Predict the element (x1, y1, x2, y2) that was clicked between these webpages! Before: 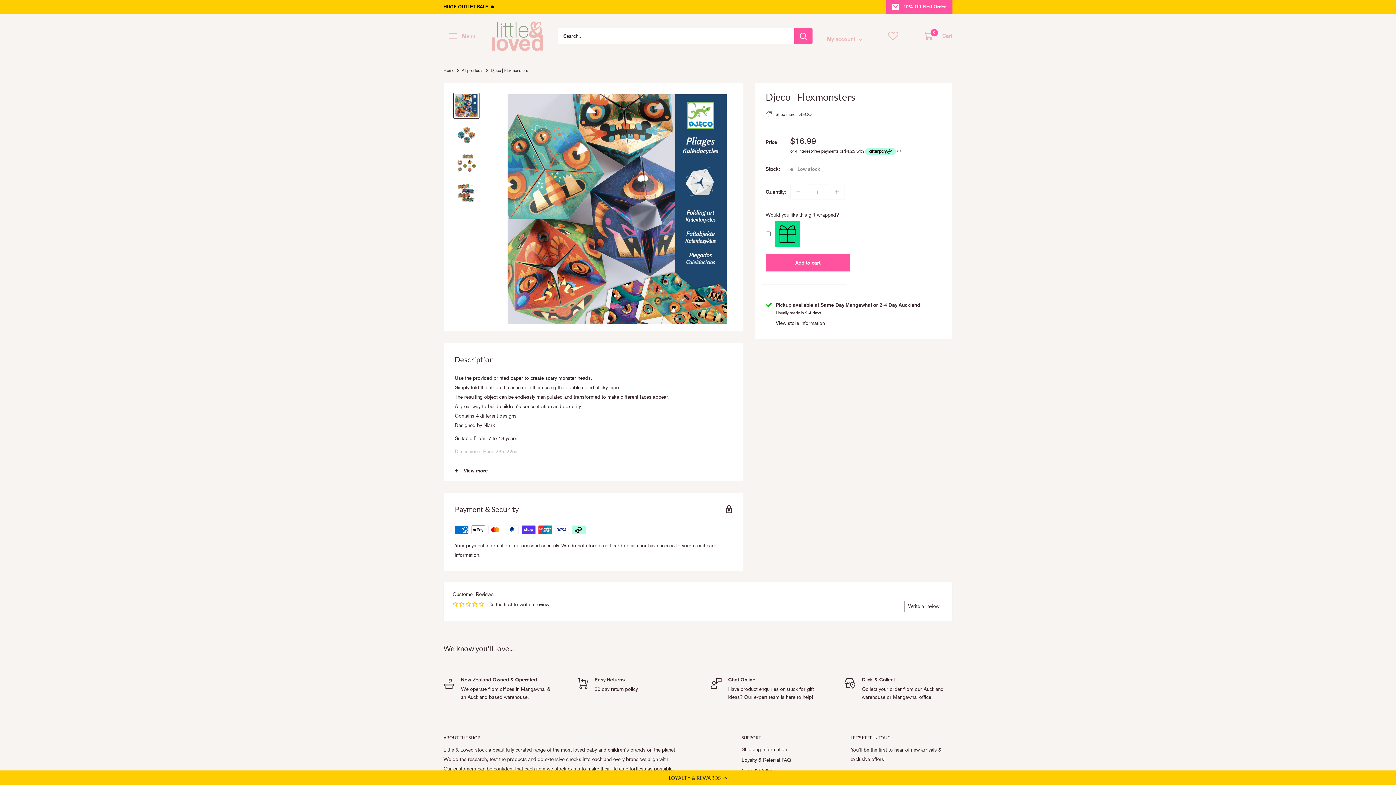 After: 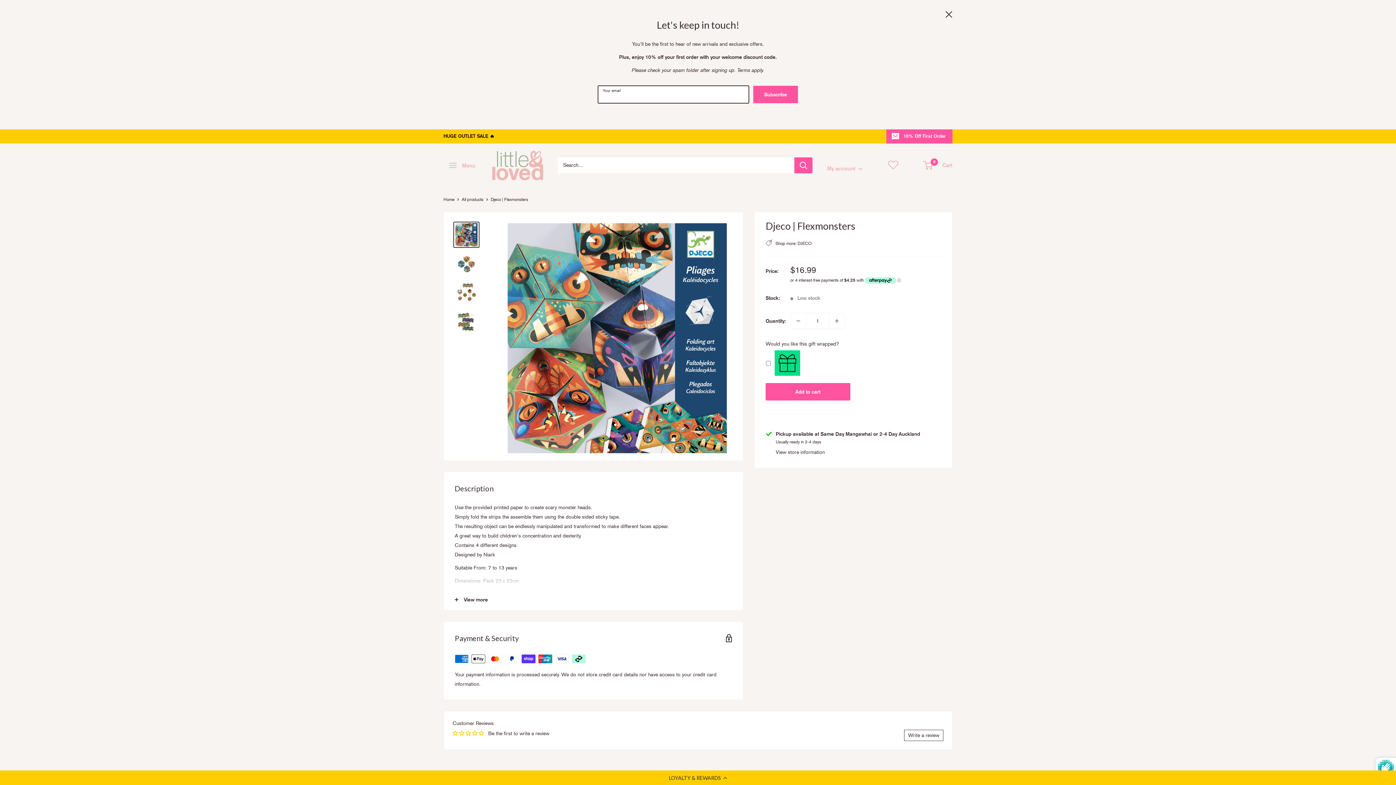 Action: label: 10% Off First Order bbox: (886, 0, 952, 13)